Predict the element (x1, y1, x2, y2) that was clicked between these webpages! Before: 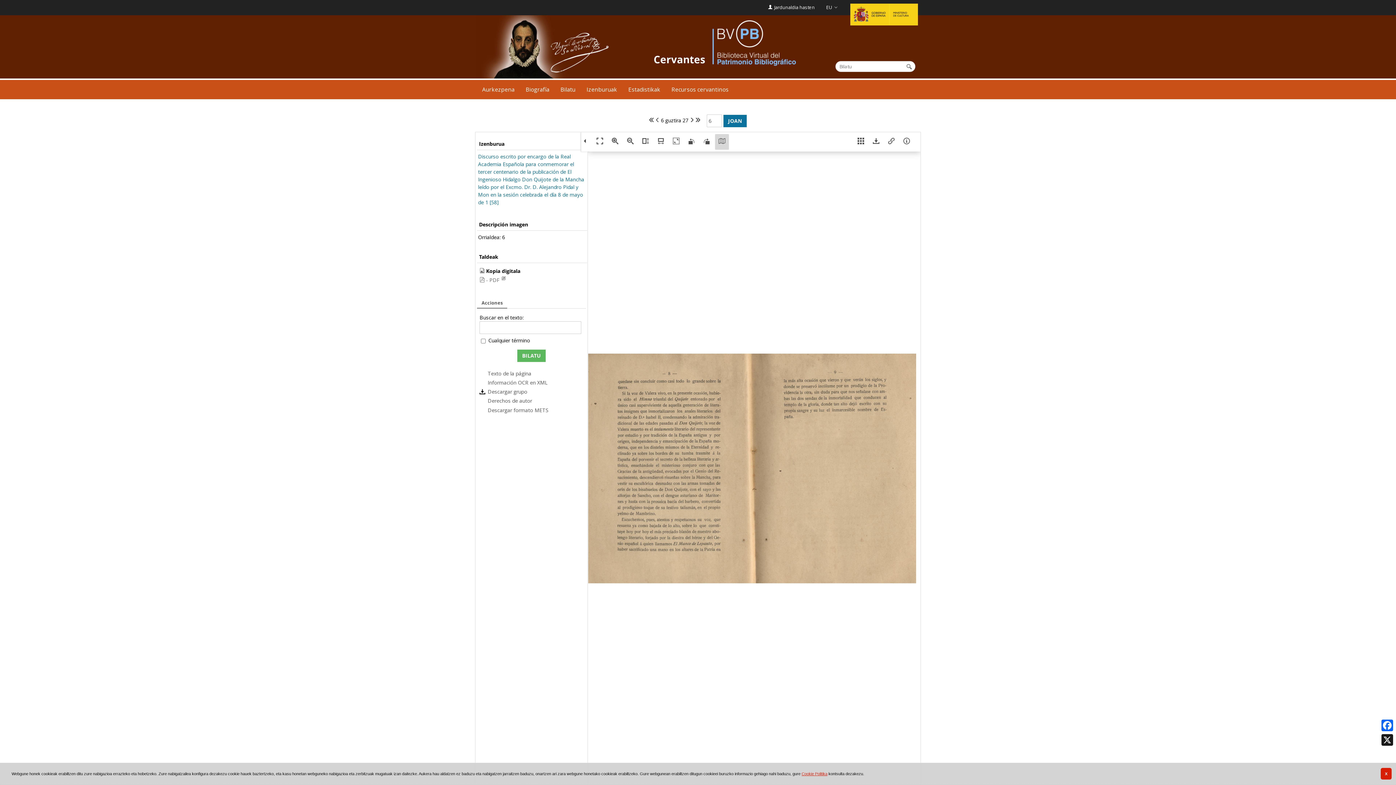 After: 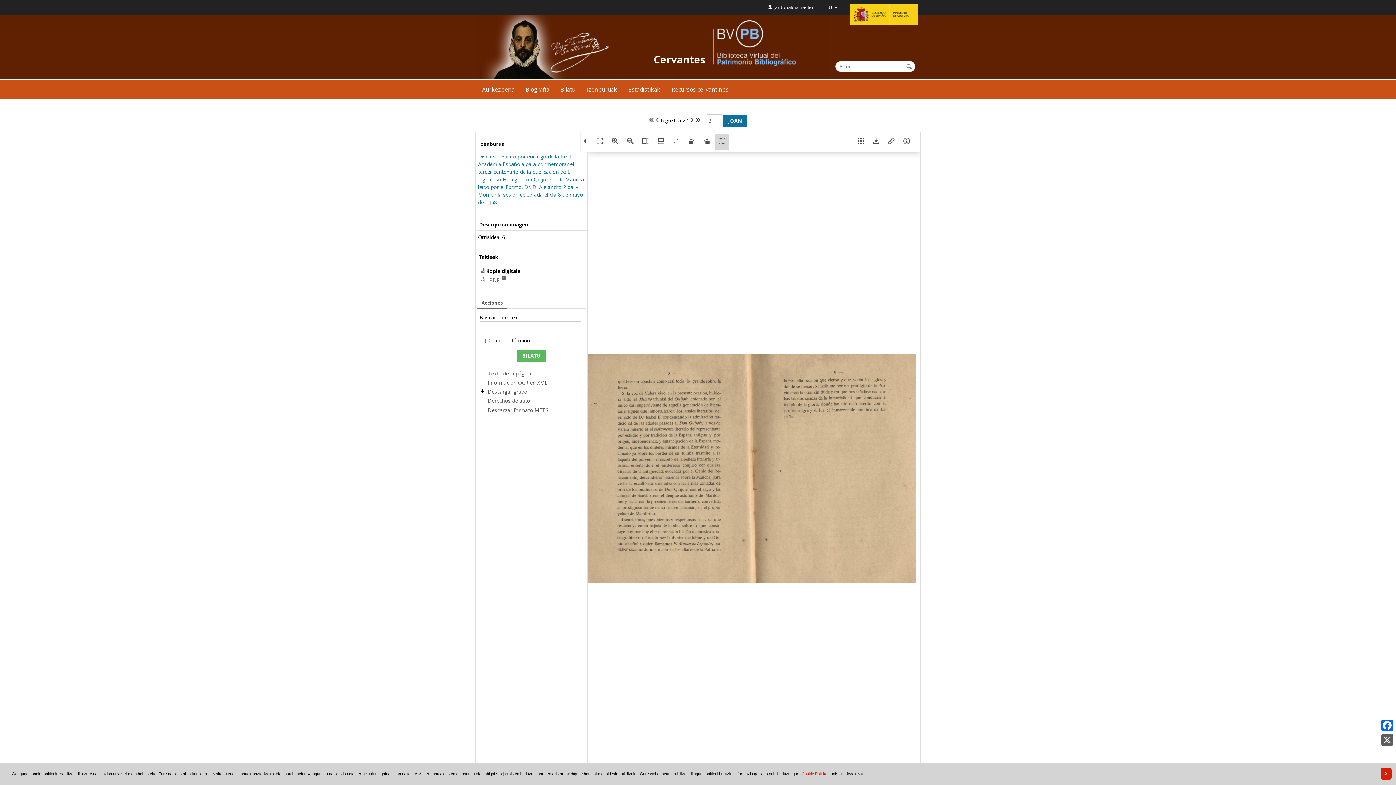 Action: label: X bbox: (1380, 733, 1394, 747)